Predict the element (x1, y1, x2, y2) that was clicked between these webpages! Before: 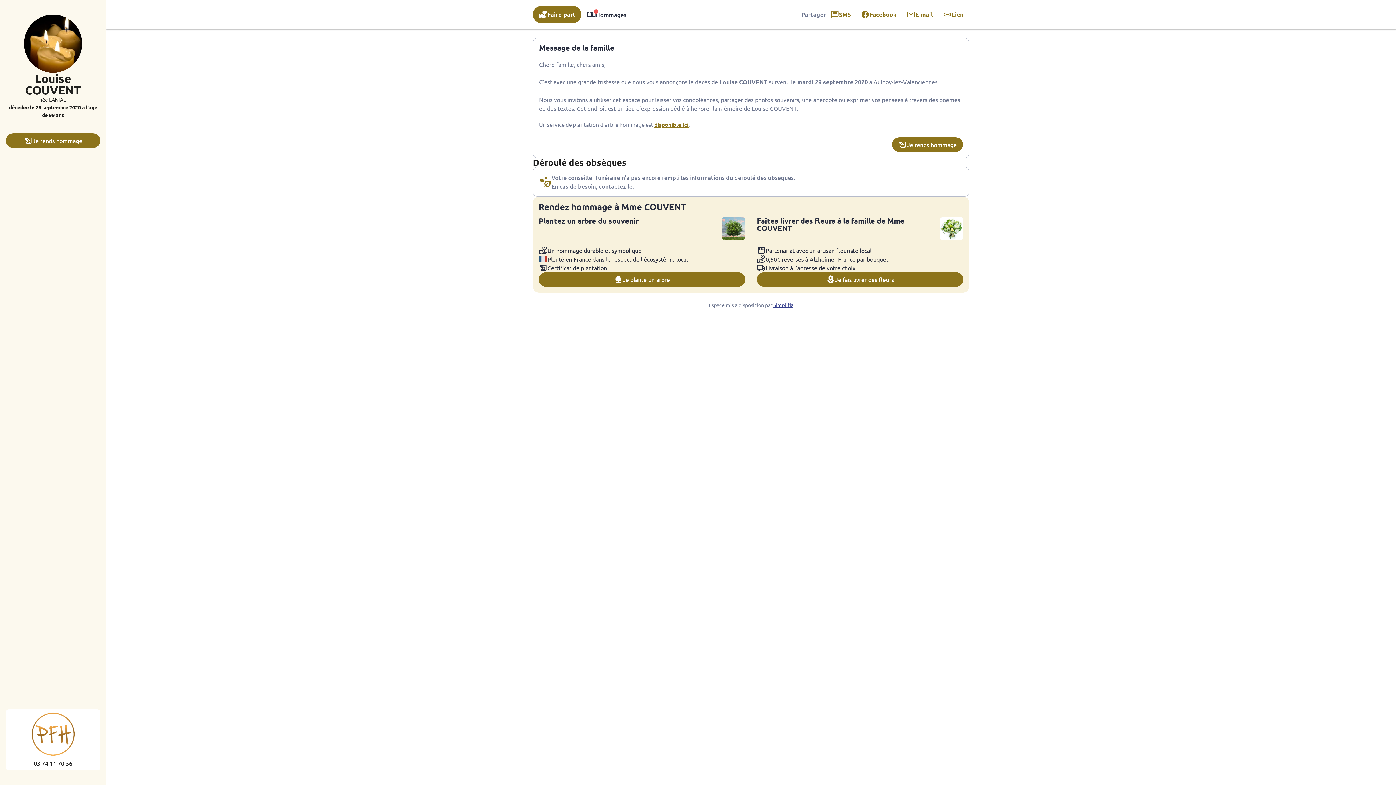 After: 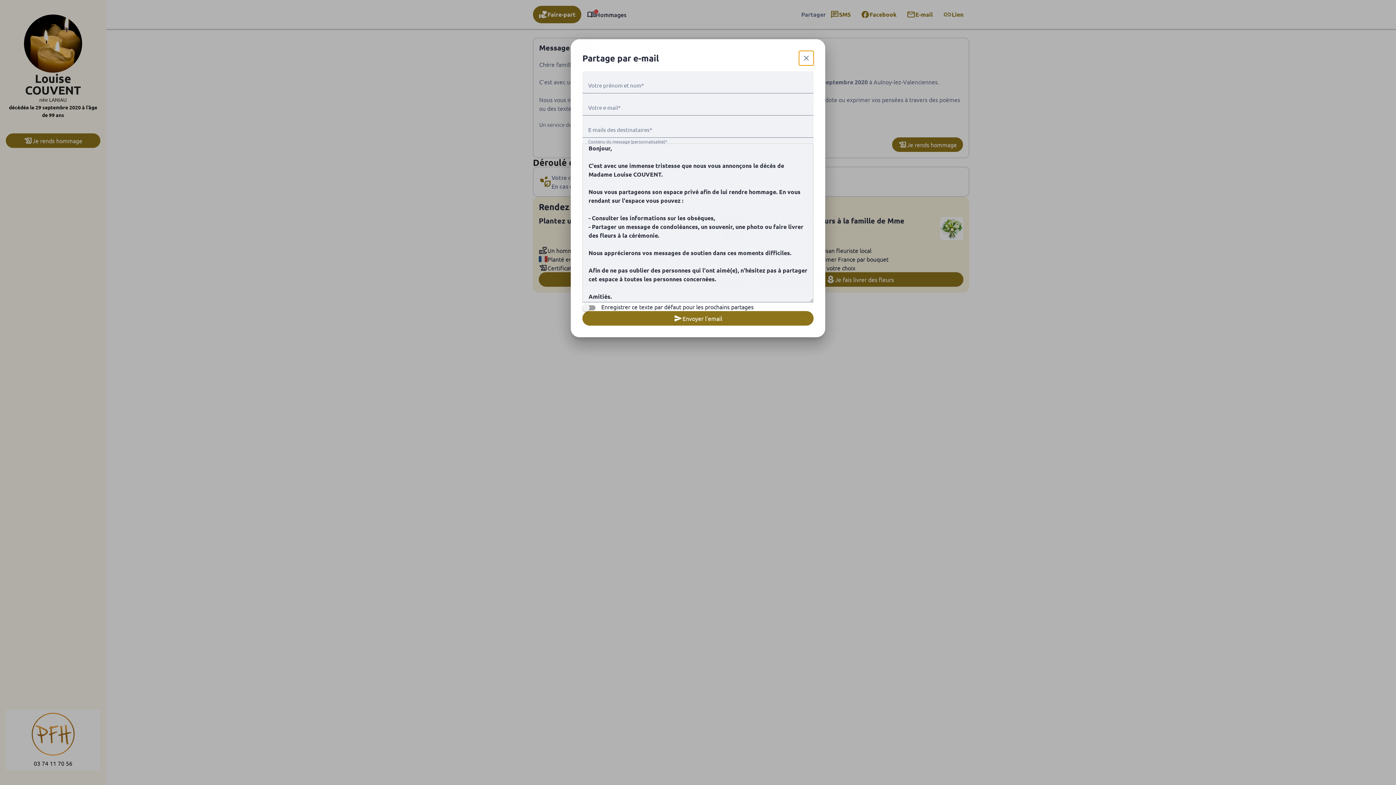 Action: label: E-mail bbox: (902, 6, 938, 22)